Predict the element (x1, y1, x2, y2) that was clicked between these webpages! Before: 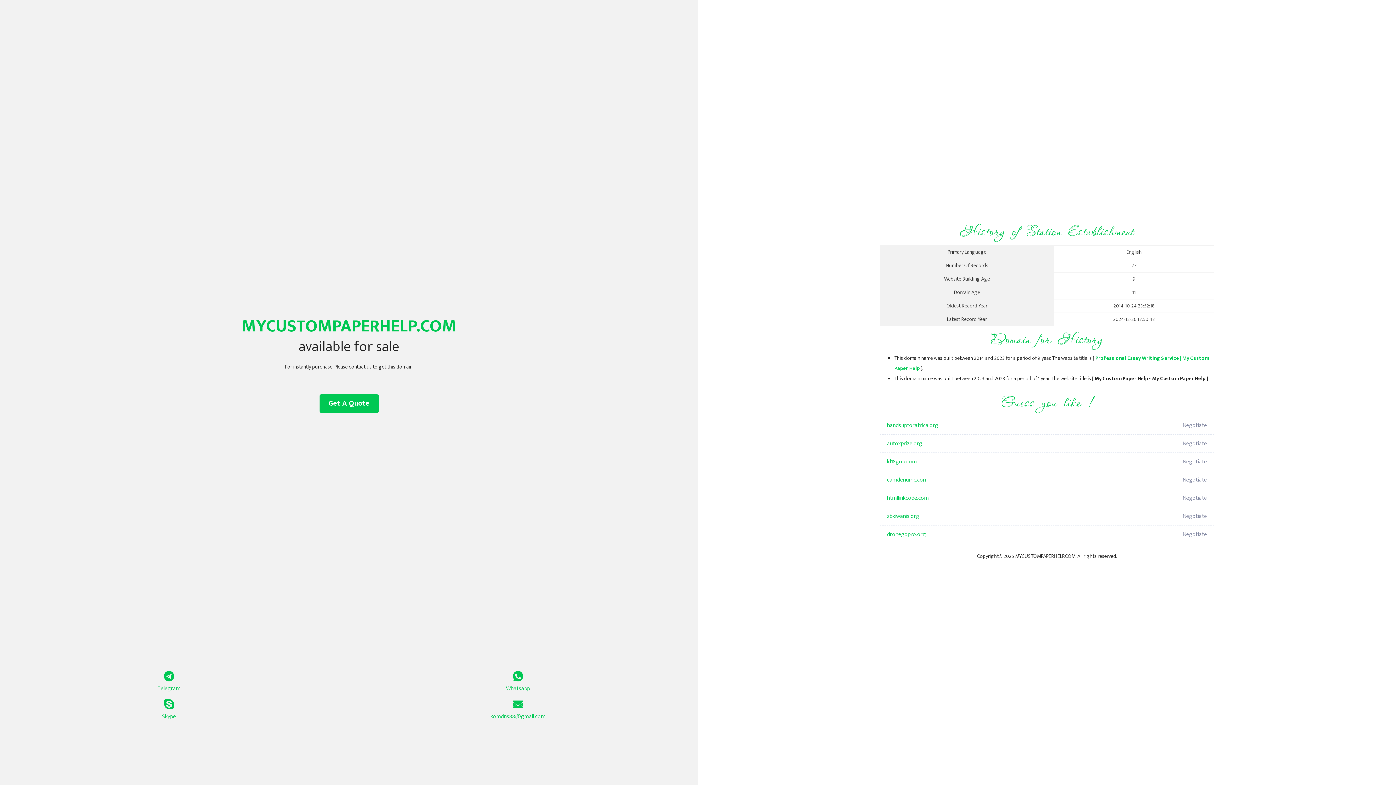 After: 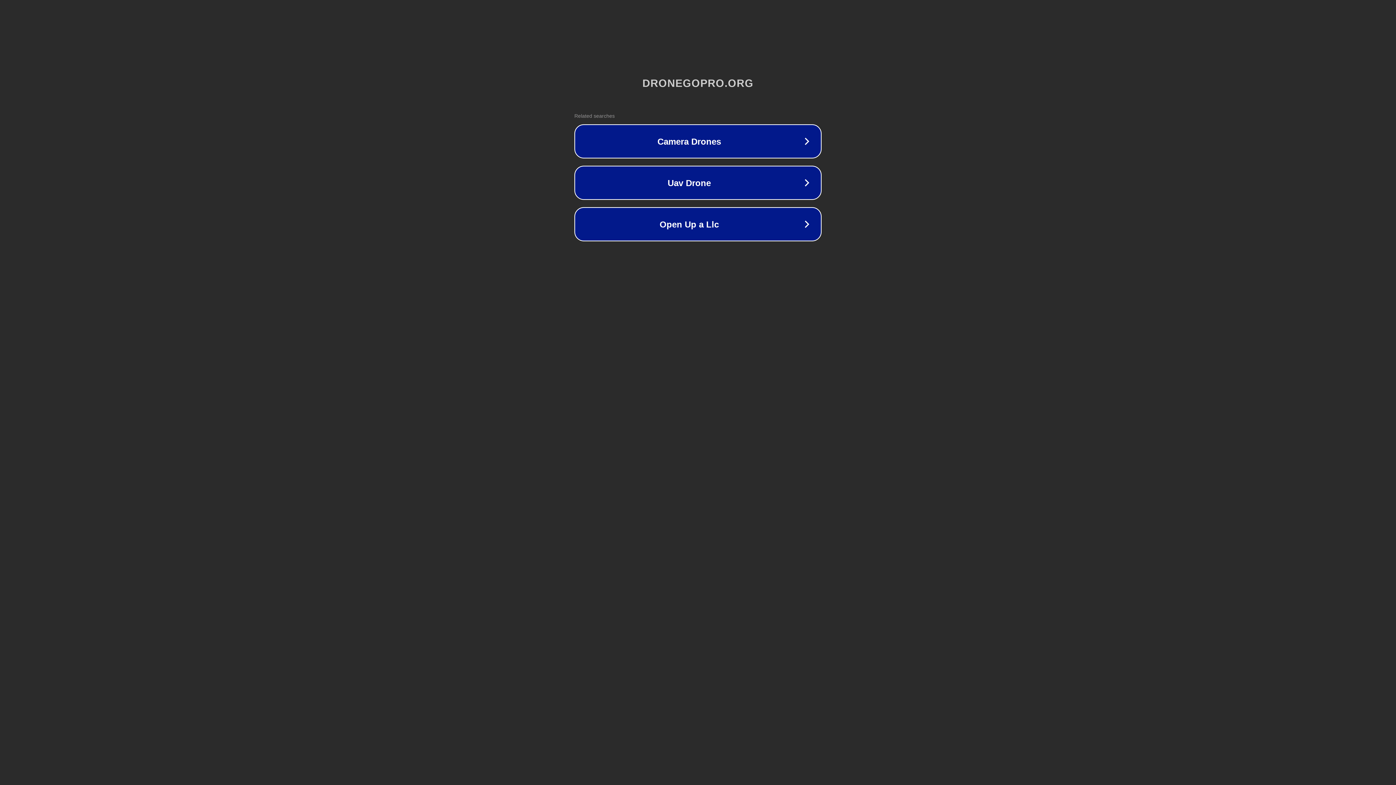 Action: label: dronegopro.org bbox: (887, 525, 1098, 544)